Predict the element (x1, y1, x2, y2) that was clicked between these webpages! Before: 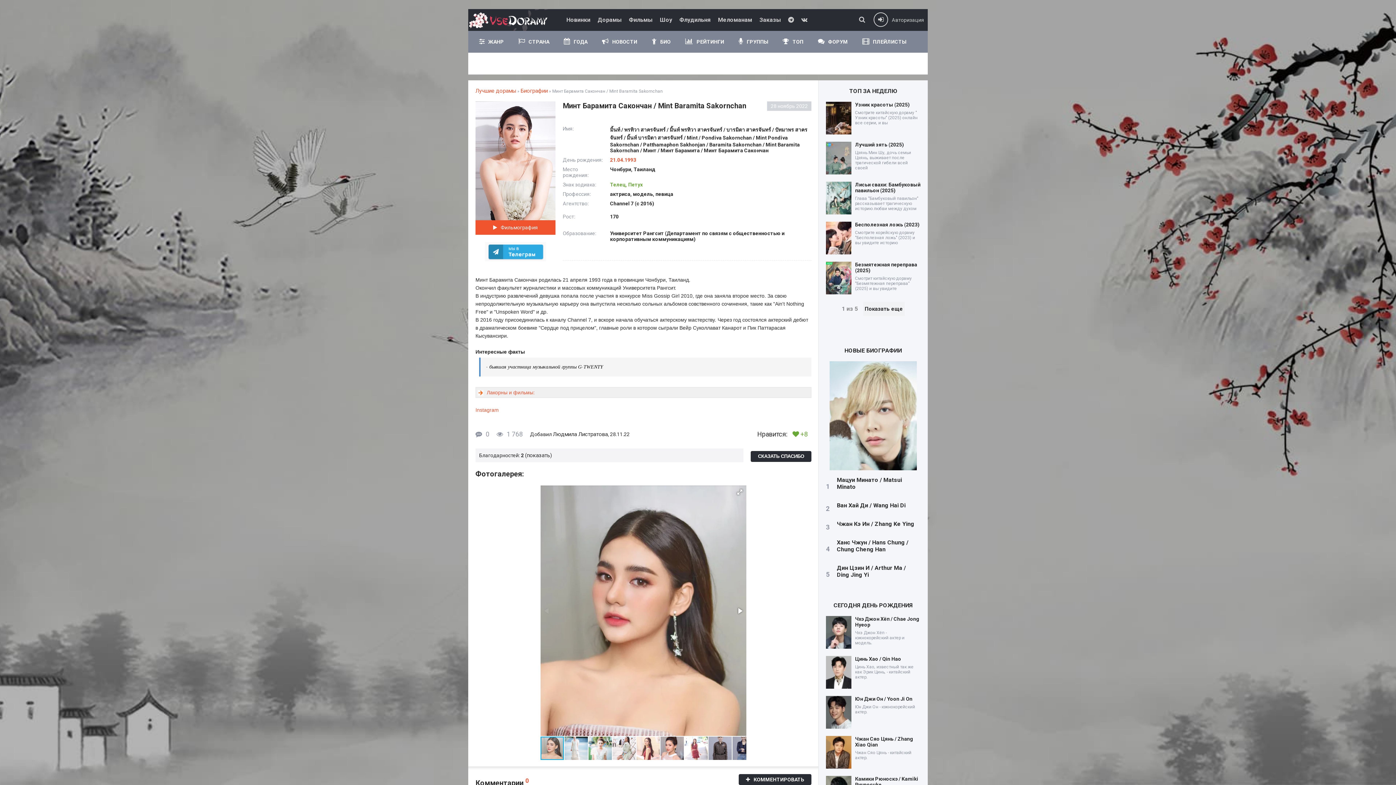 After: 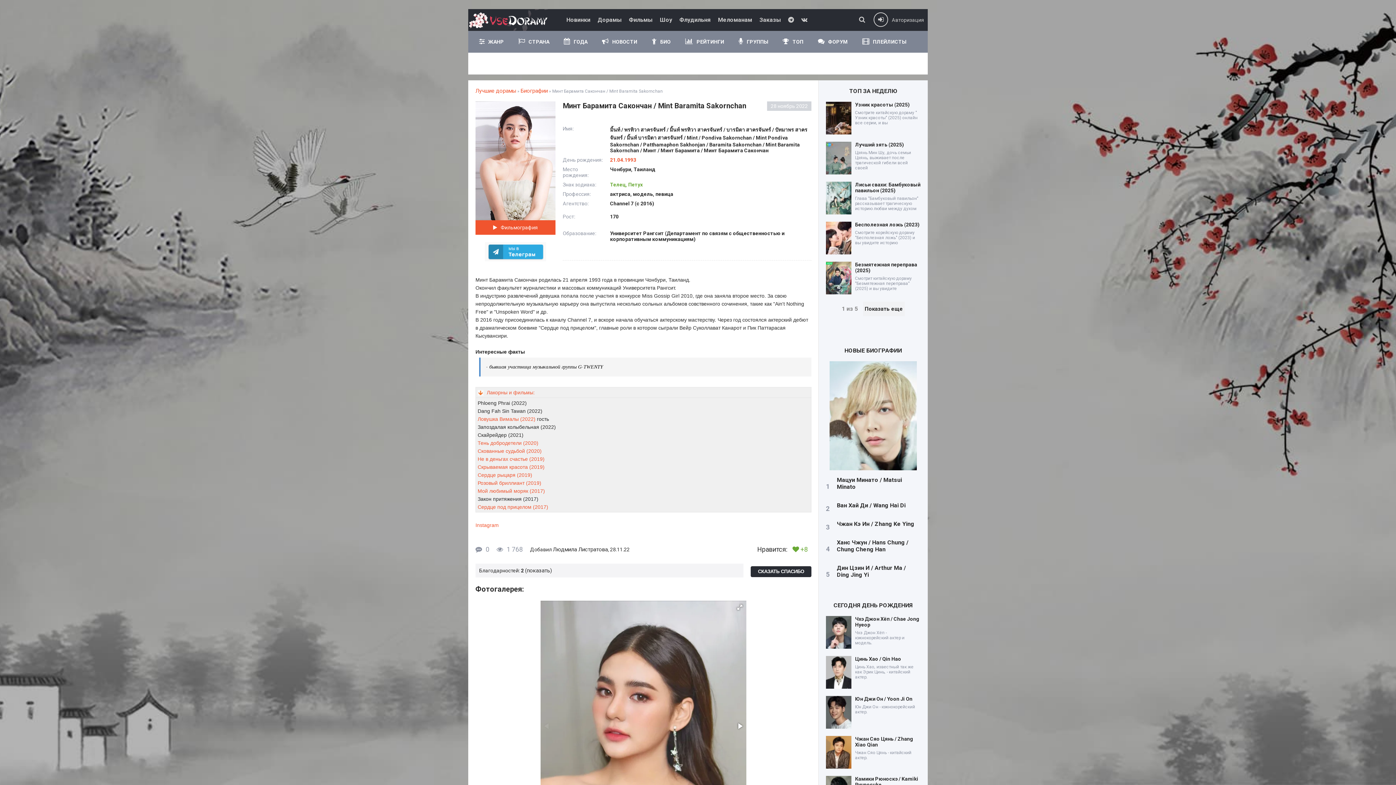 Action: bbox: (477, 389, 485, 395)